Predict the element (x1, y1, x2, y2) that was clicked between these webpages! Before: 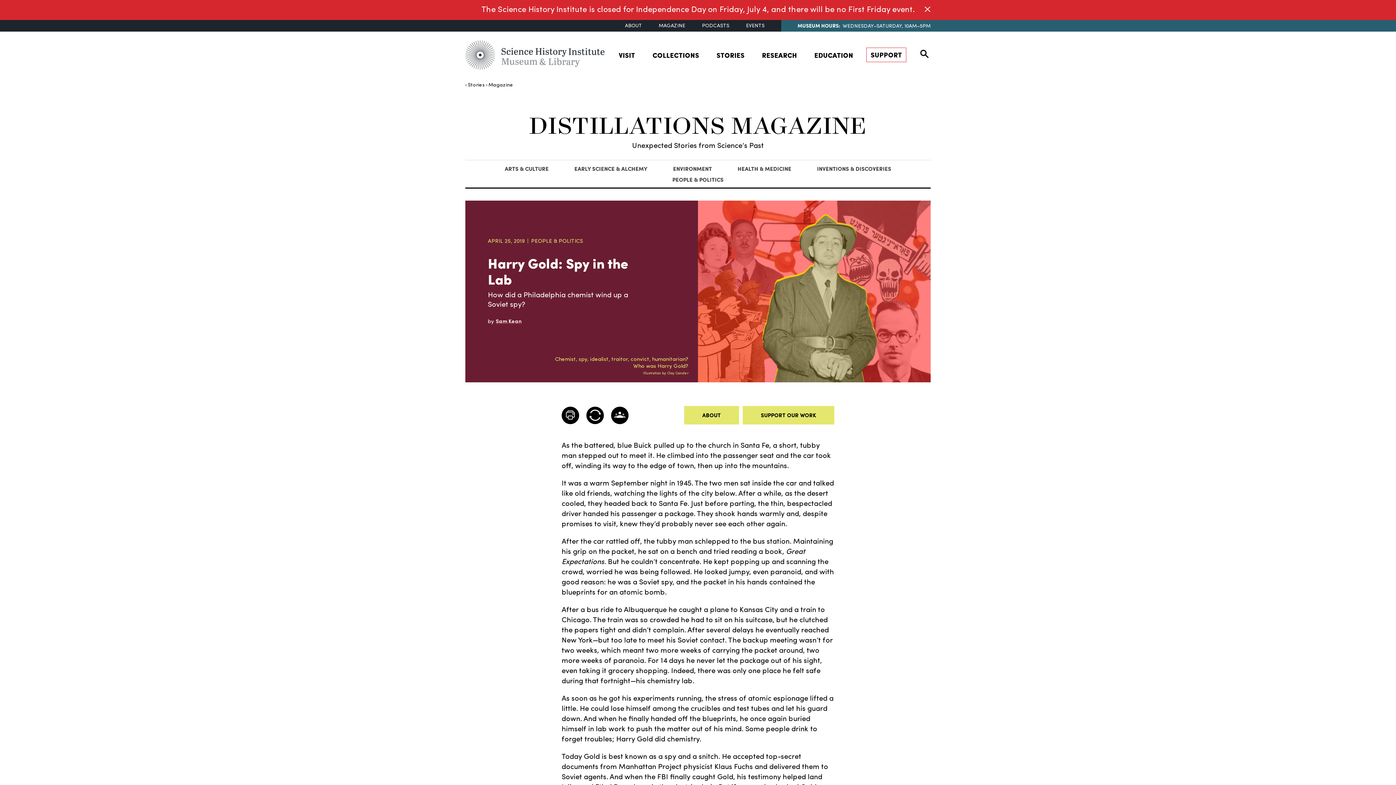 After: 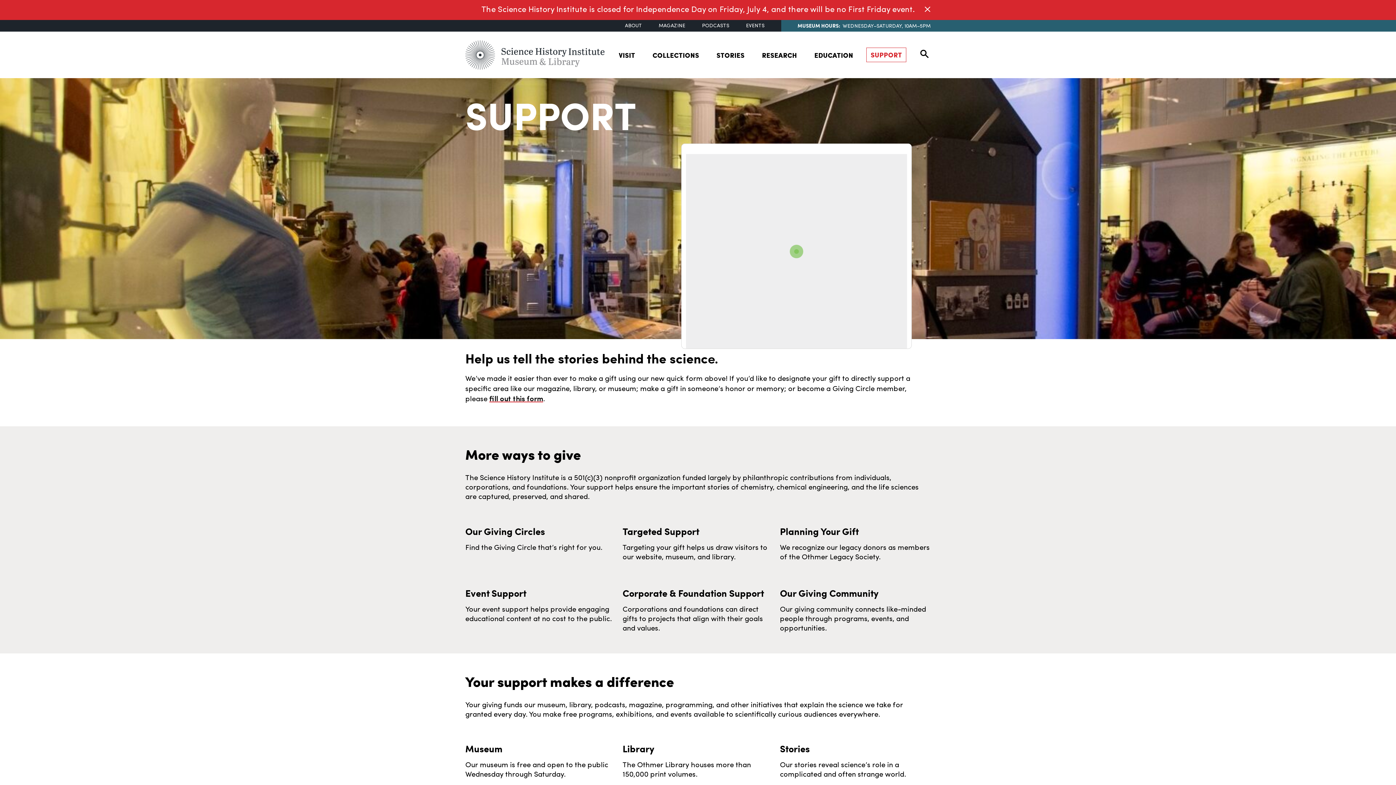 Action: label: SUPPORT OUR WORK bbox: (742, 406, 834, 424)